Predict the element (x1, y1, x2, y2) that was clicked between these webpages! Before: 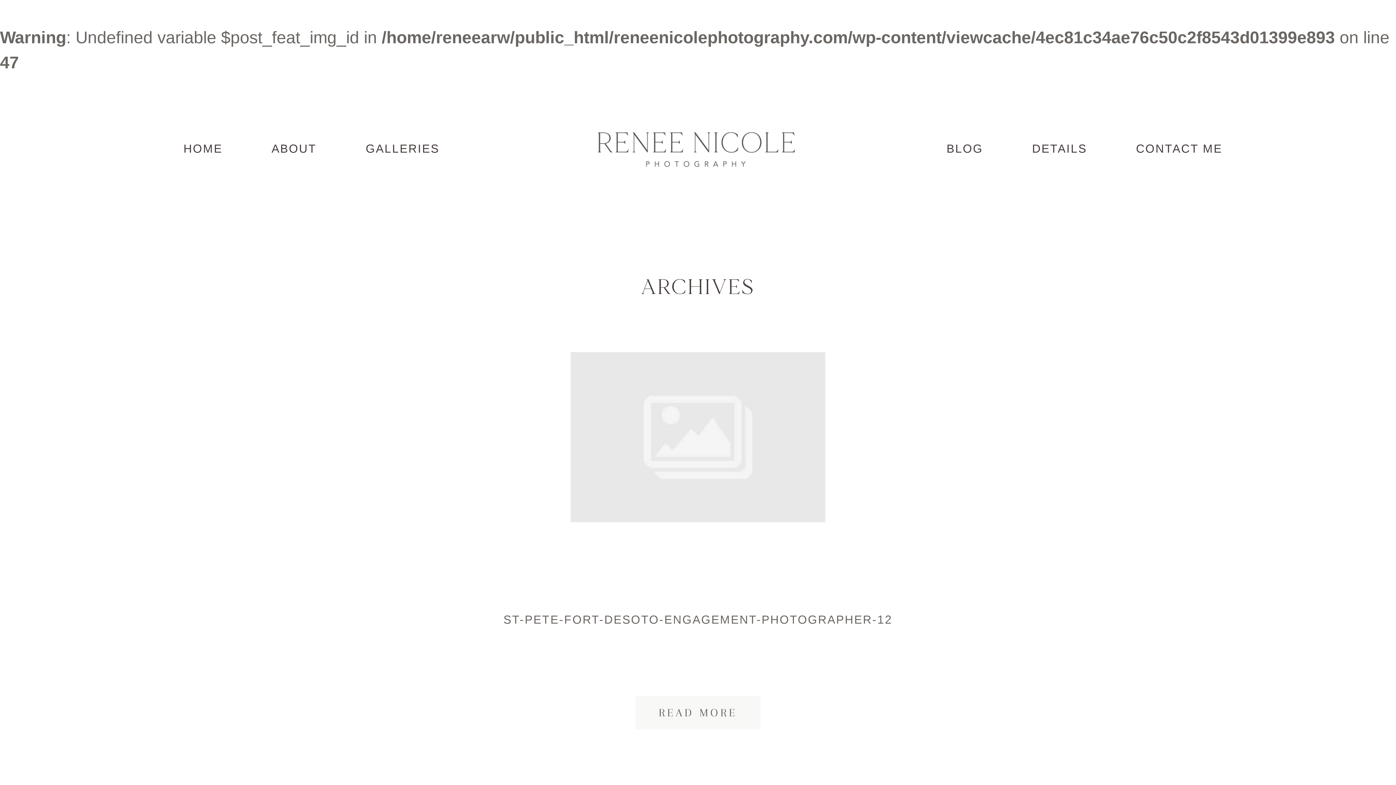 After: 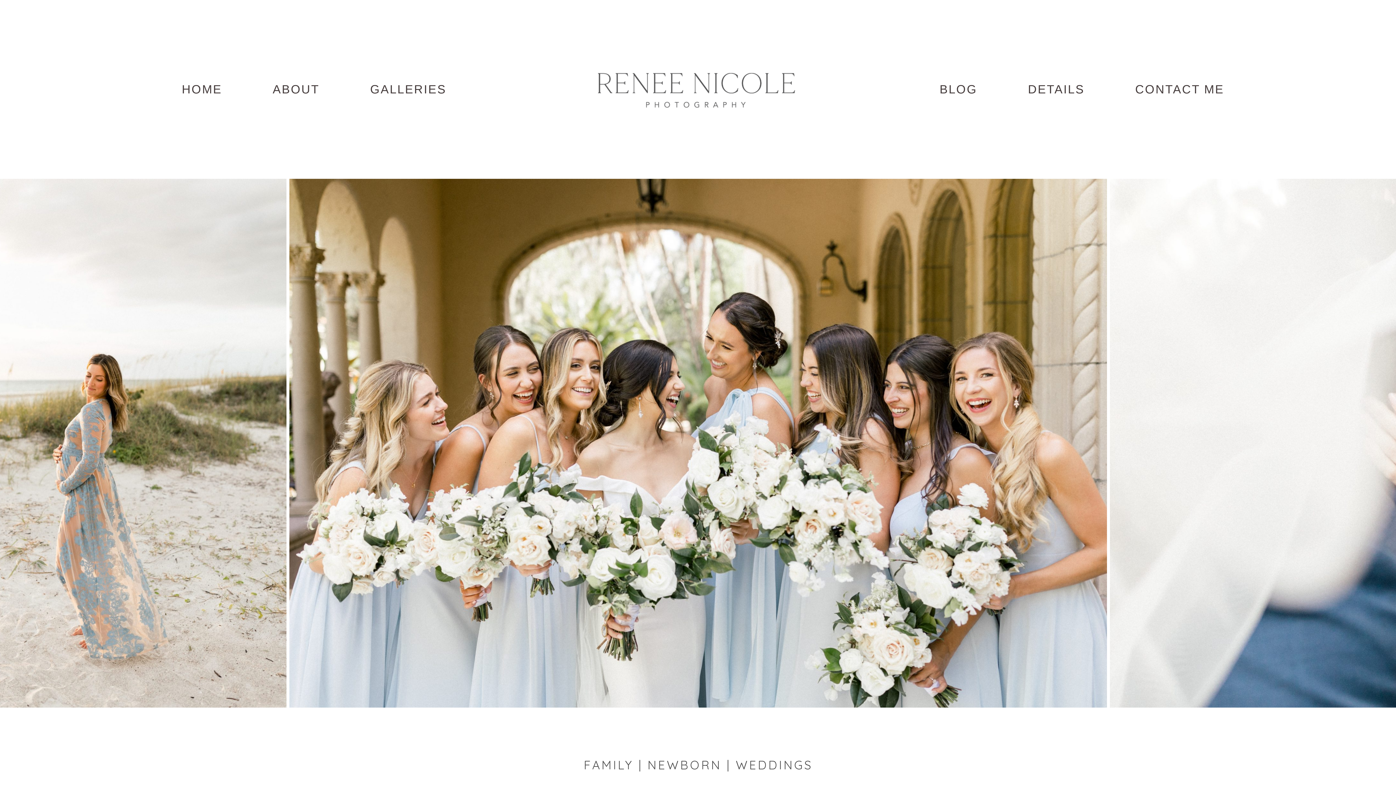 Action: label: HOME bbox: (183, 140, 222, 156)